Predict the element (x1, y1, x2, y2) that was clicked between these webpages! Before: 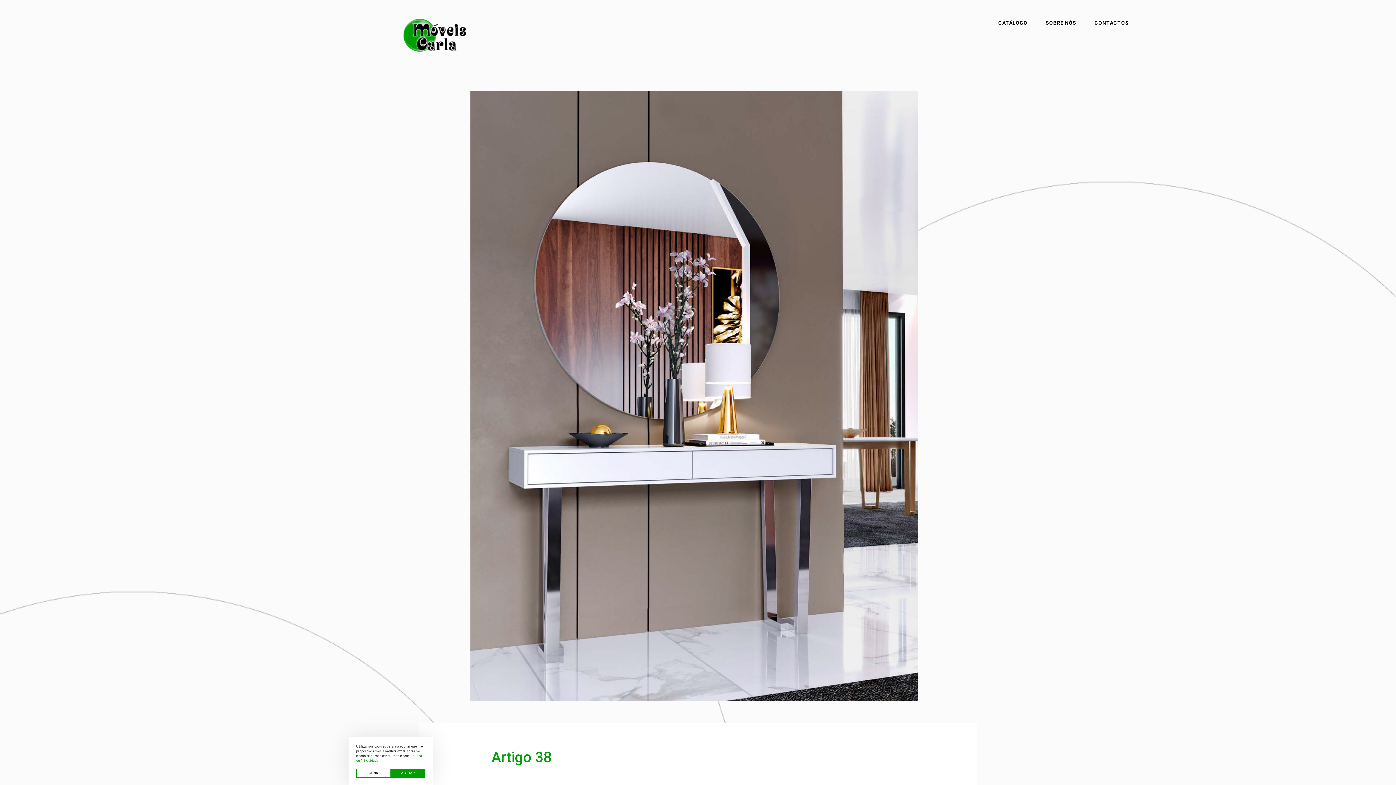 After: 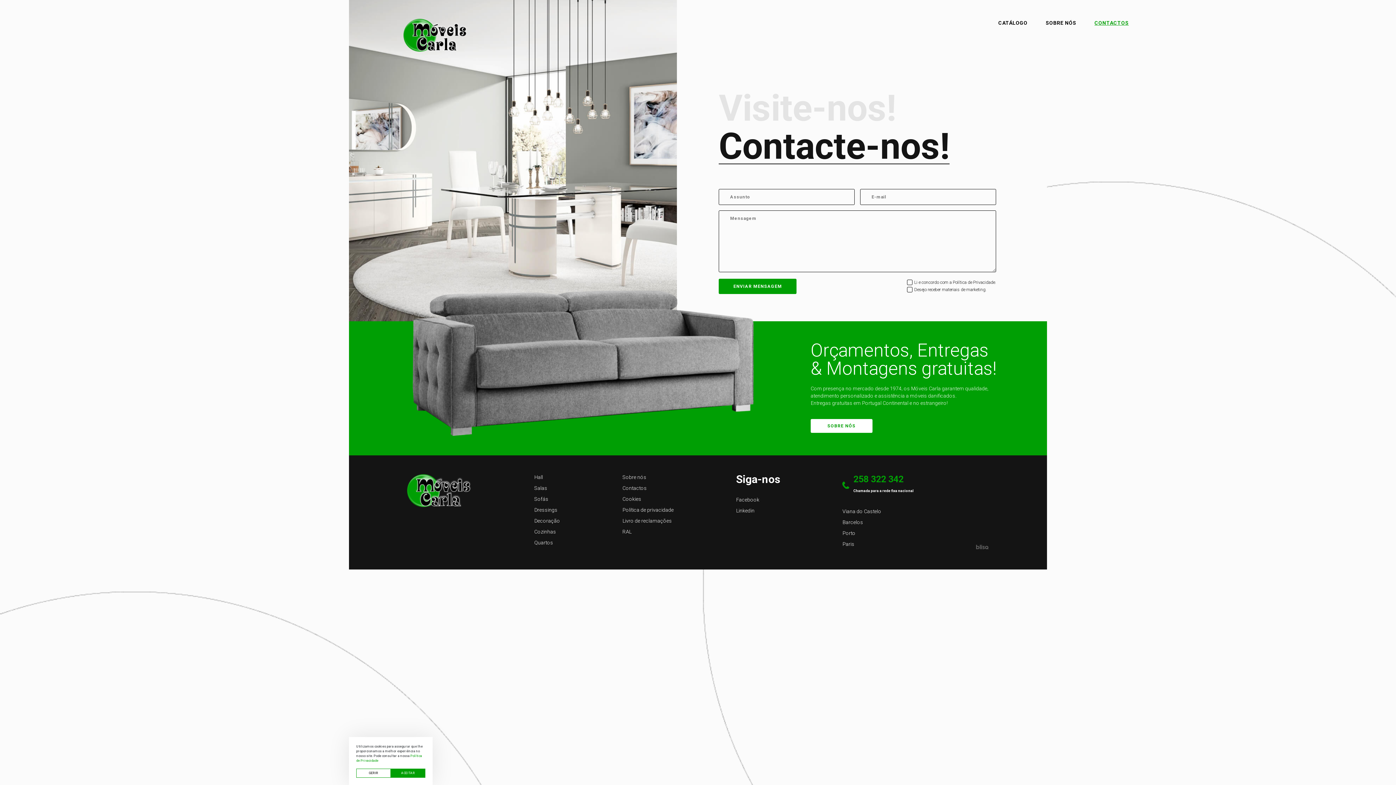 Action: bbox: (1085, 18, 1138, 27) label: CONTACTOS